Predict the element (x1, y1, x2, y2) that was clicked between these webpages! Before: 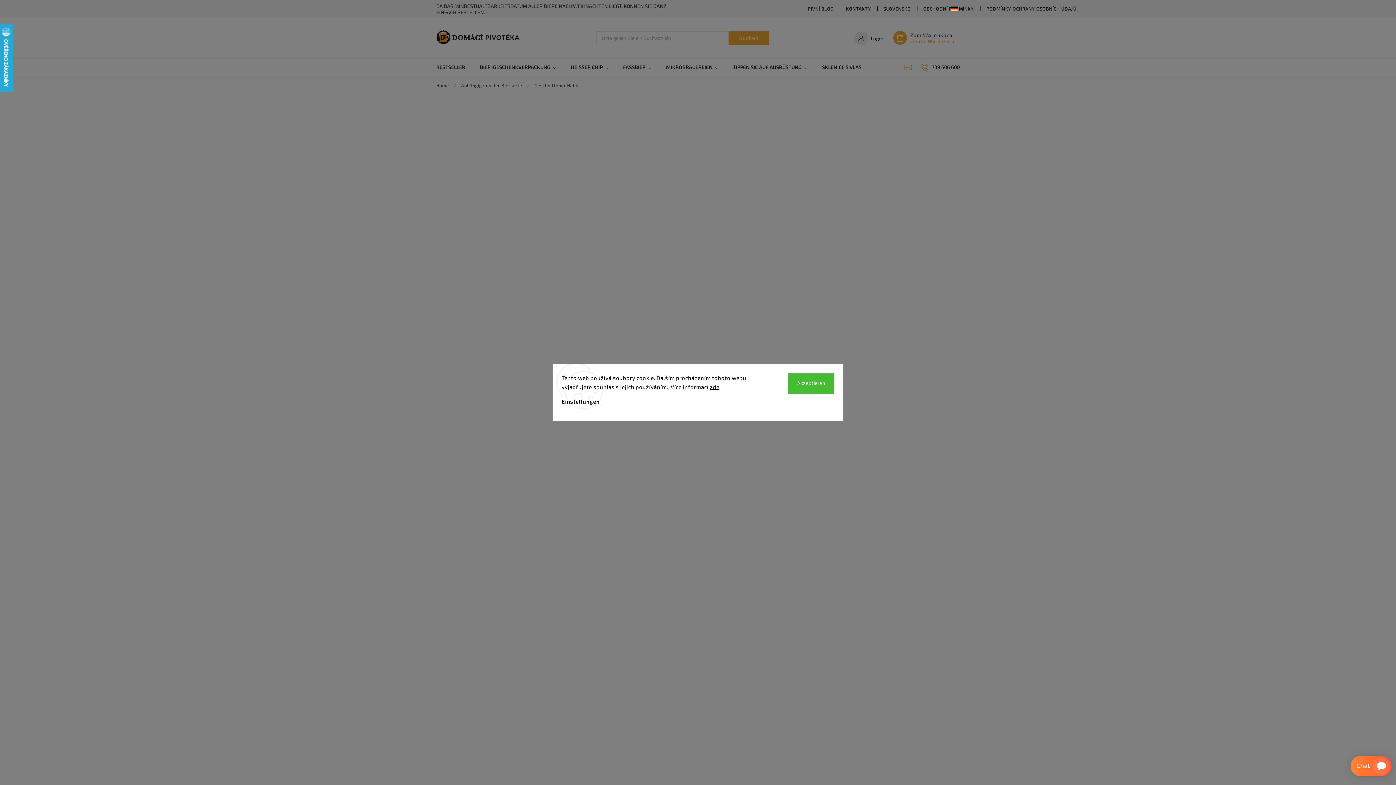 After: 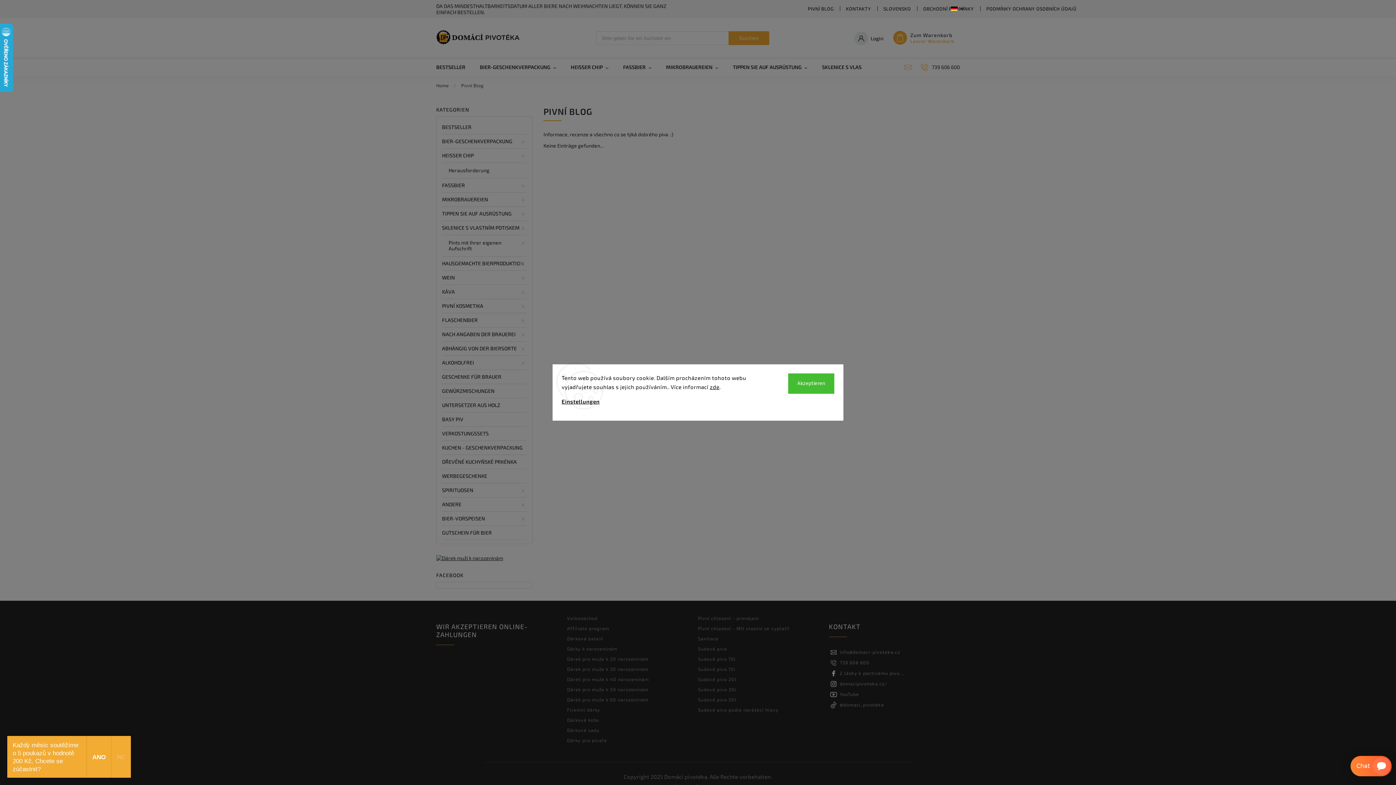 Action: bbox: (801, 4, 840, 13) label: PIVNÍ BLOG